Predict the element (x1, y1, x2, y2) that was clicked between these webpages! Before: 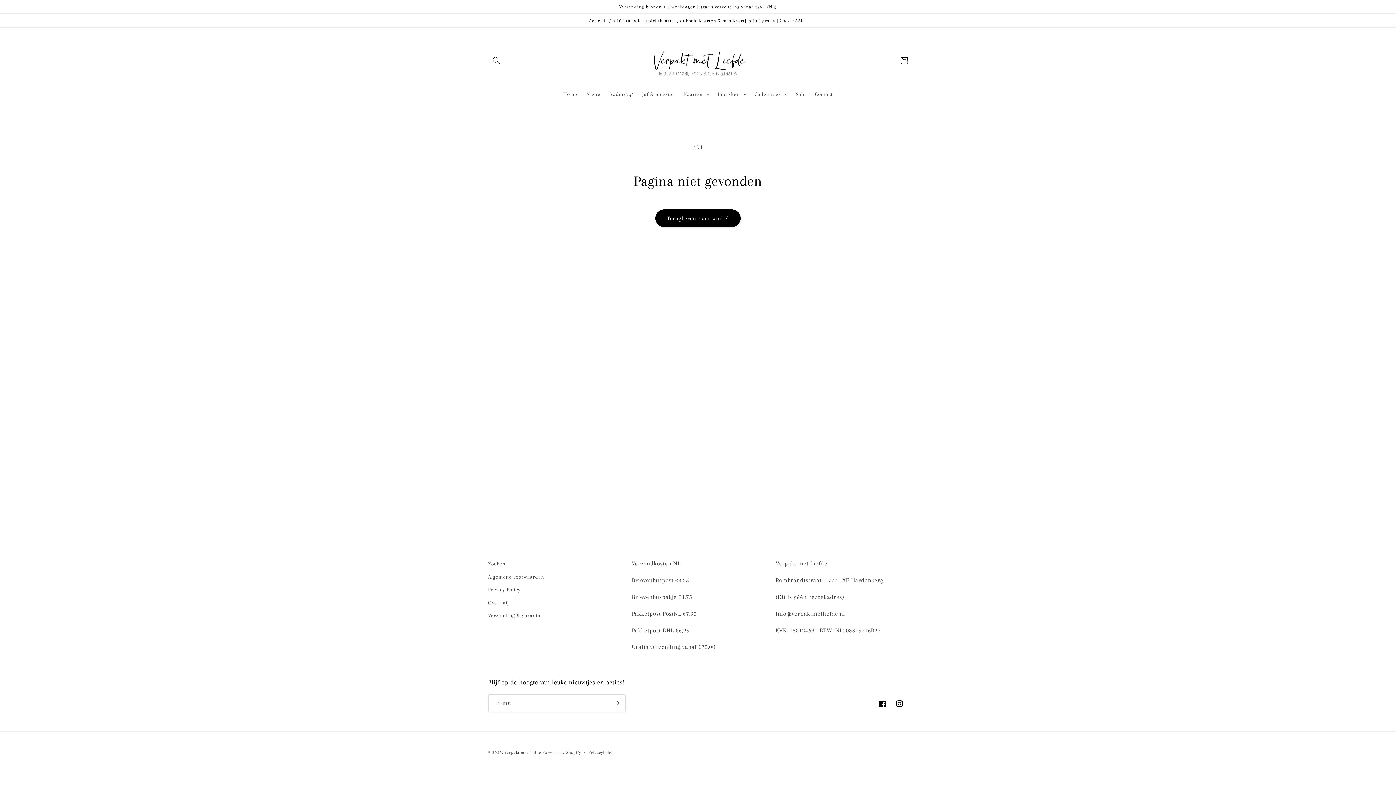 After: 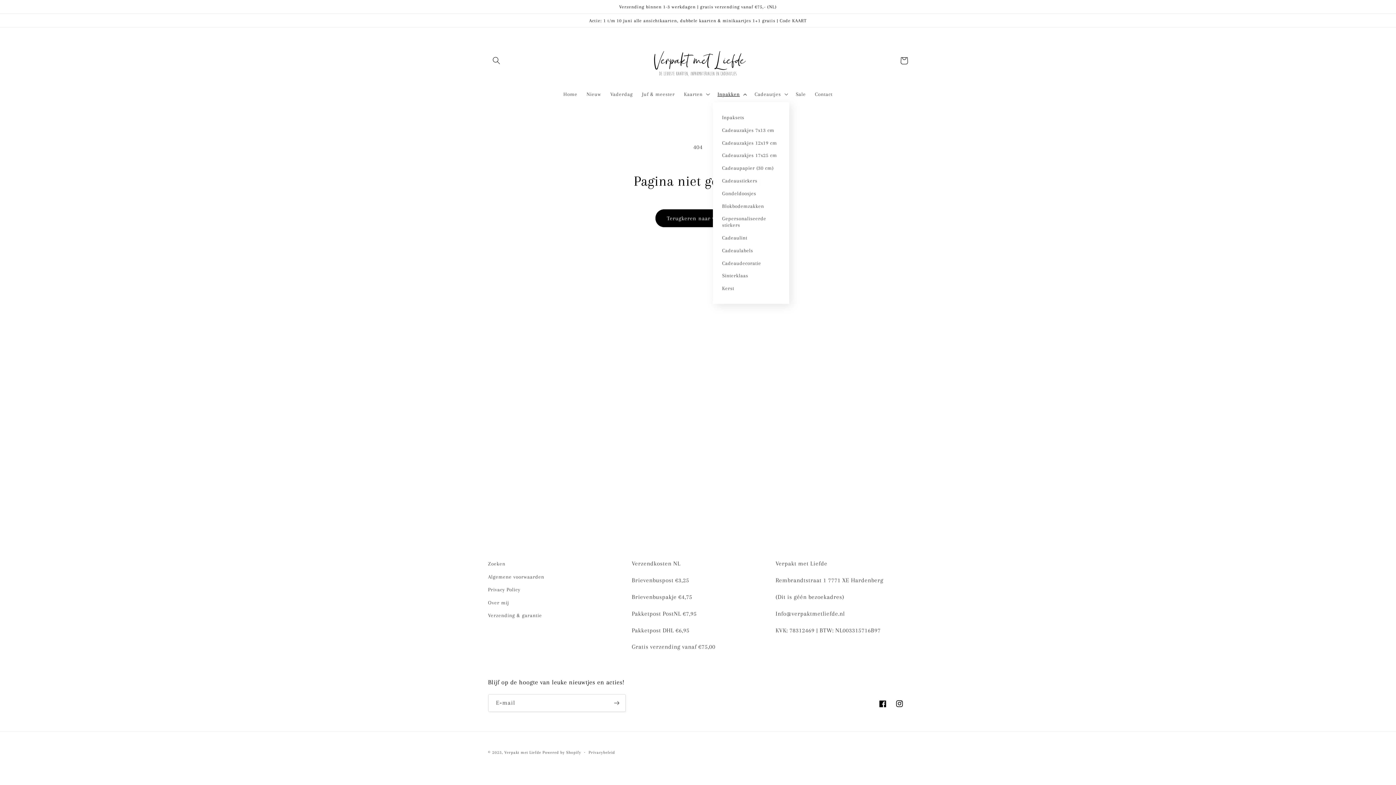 Action: label: Inpakken bbox: (713, 86, 750, 102)